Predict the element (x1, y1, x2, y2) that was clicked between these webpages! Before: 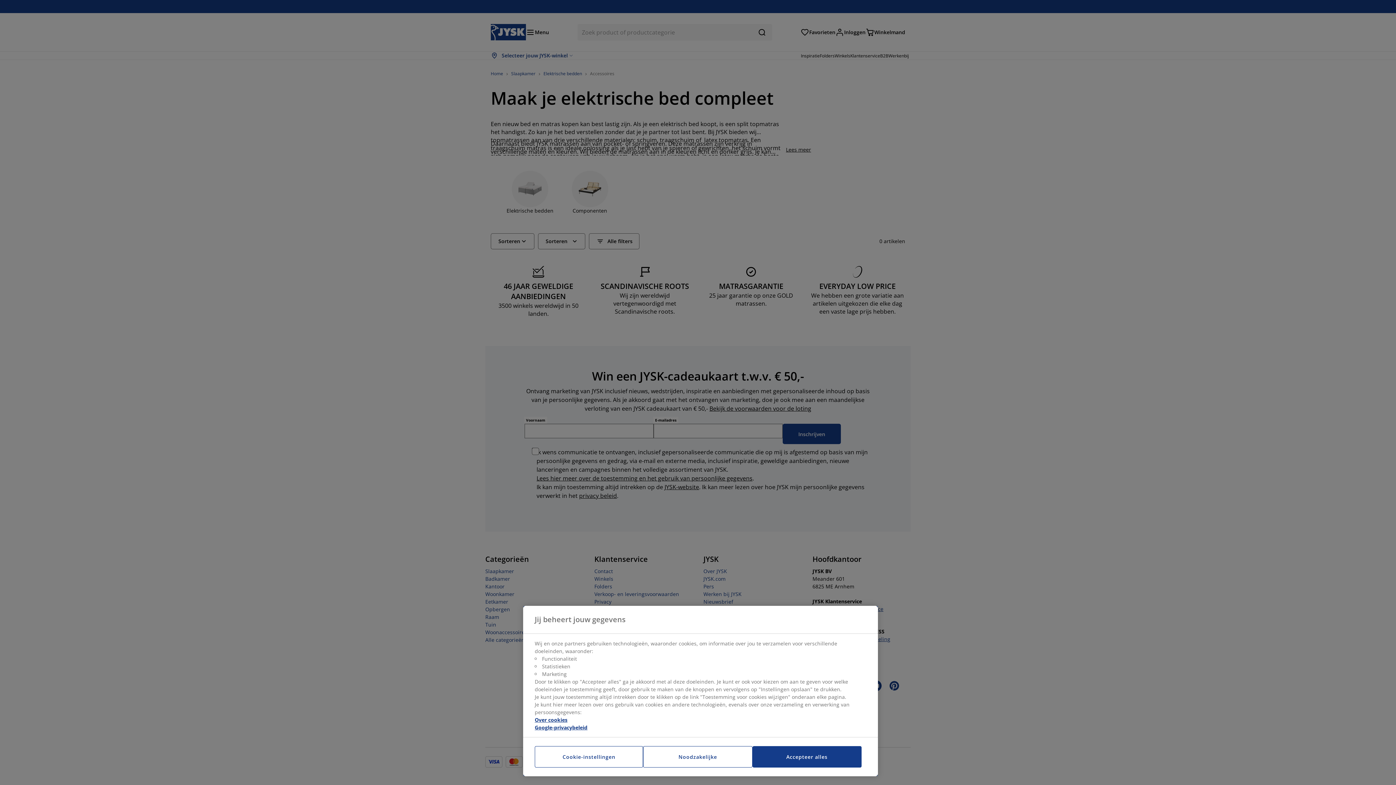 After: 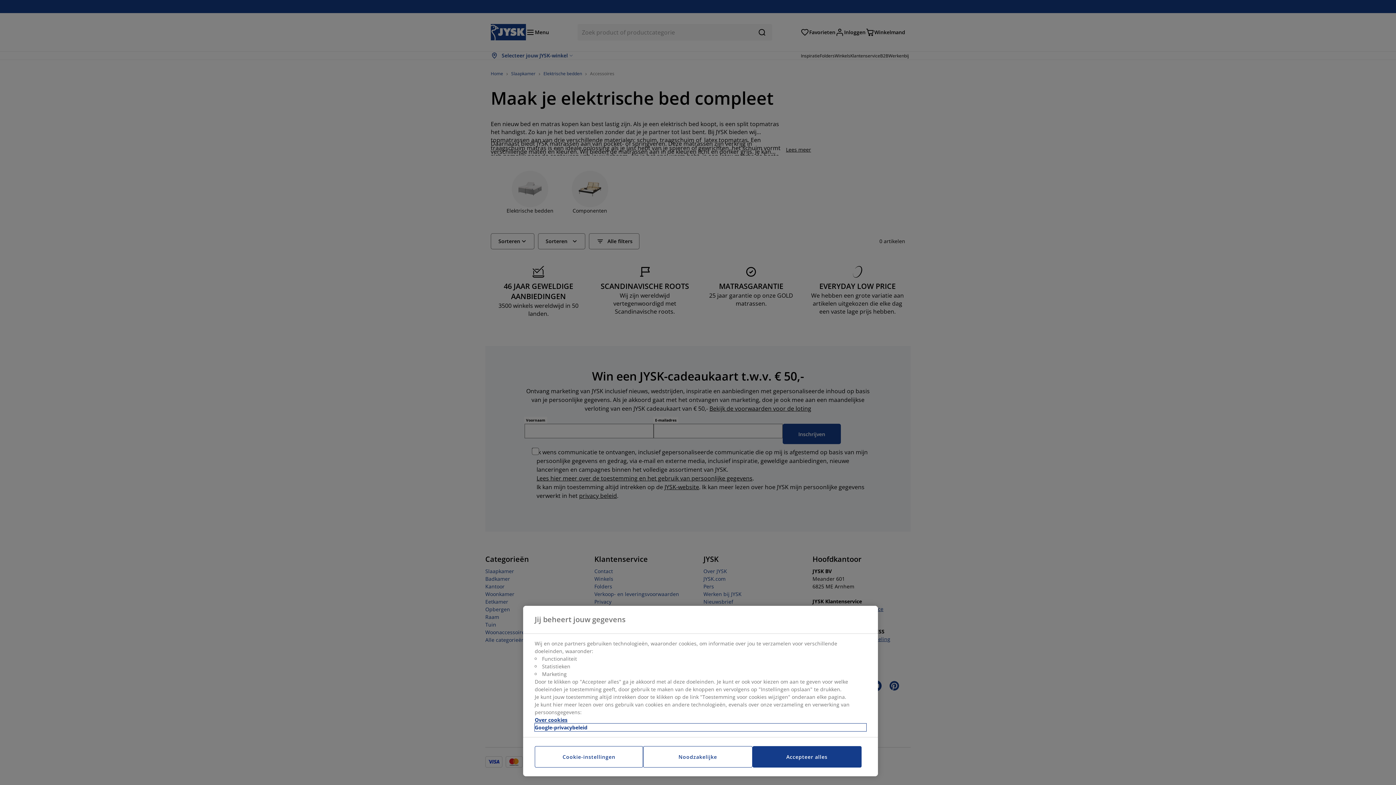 Action: label: Juridische informatie, opent in een nieuw tabblad bbox: (534, 724, 866, 731)